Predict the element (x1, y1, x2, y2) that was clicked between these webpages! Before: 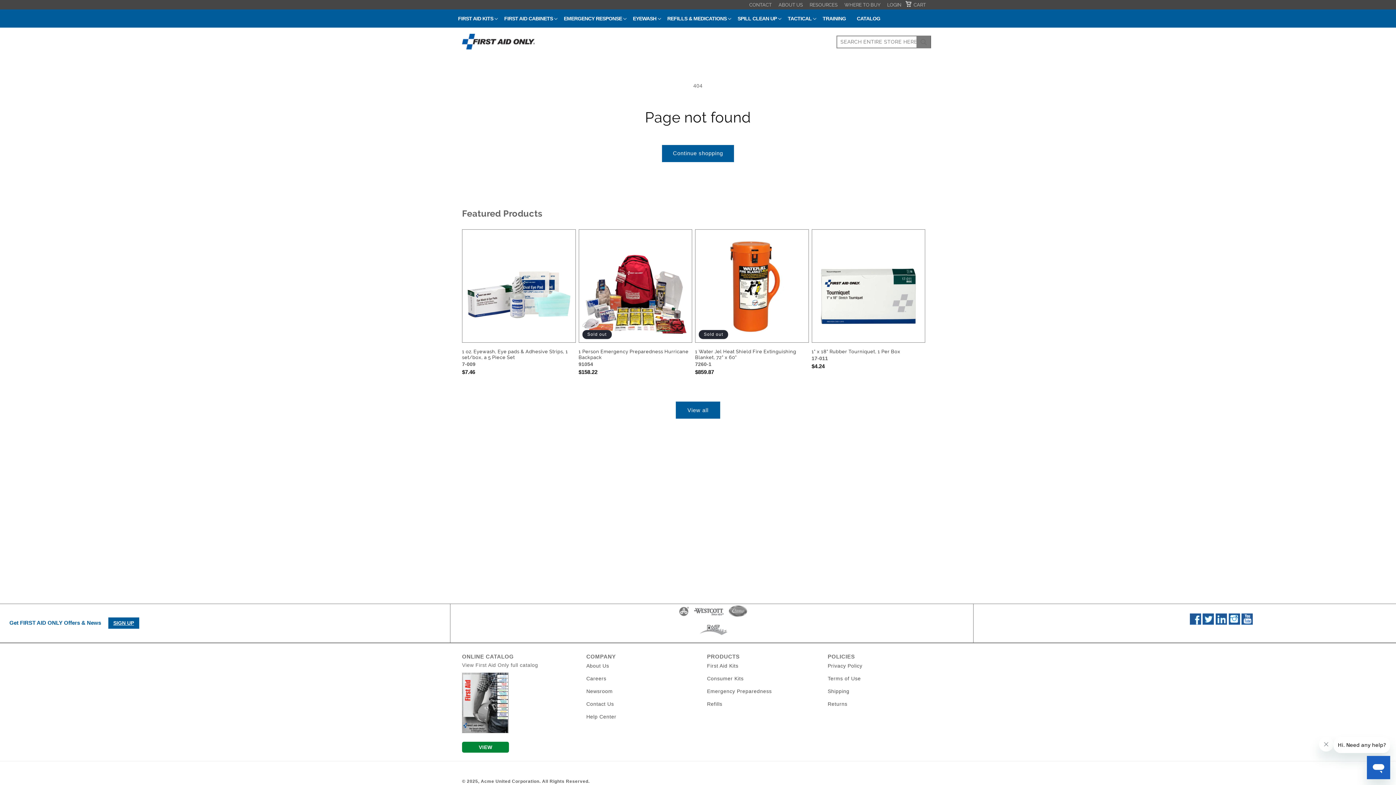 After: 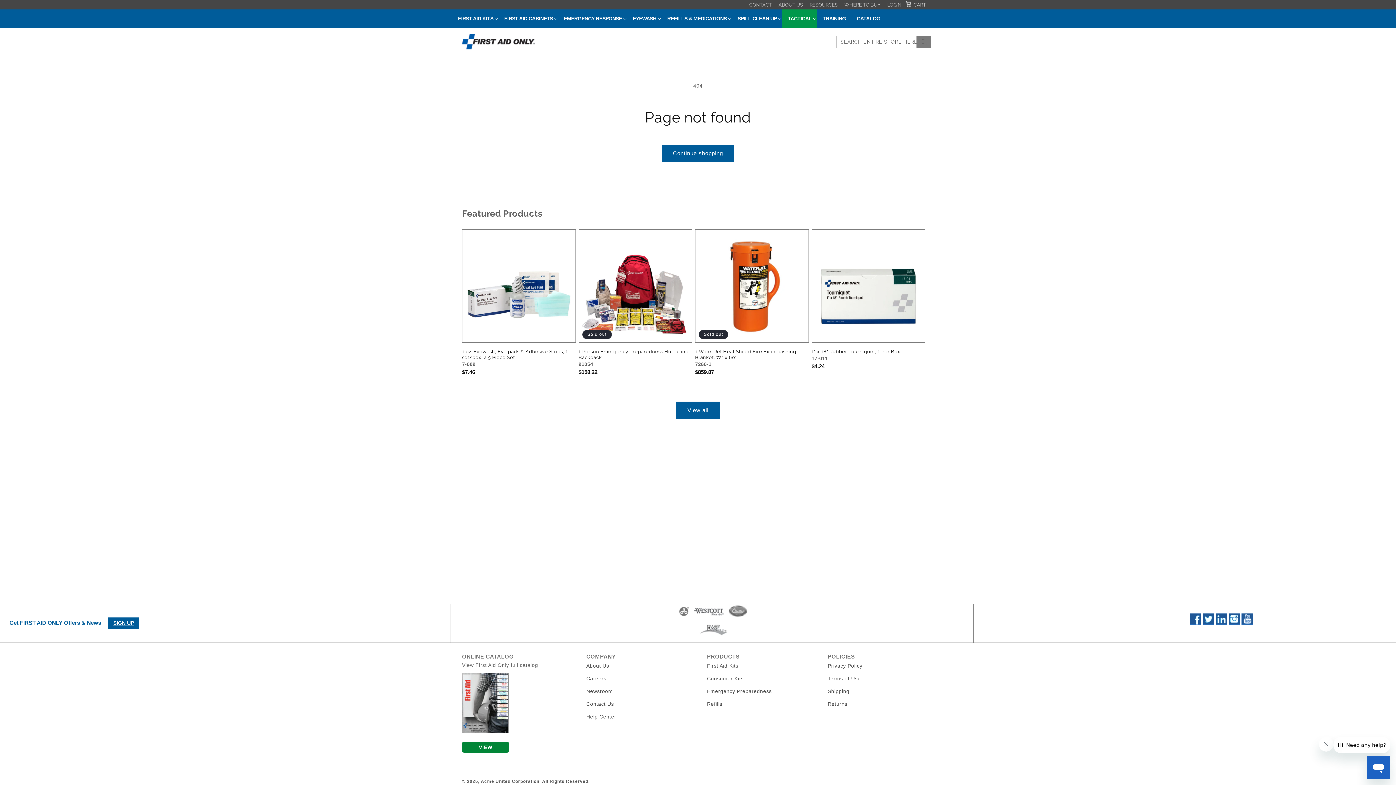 Action: label: TACTICAL bbox: (782, 9, 817, 27)